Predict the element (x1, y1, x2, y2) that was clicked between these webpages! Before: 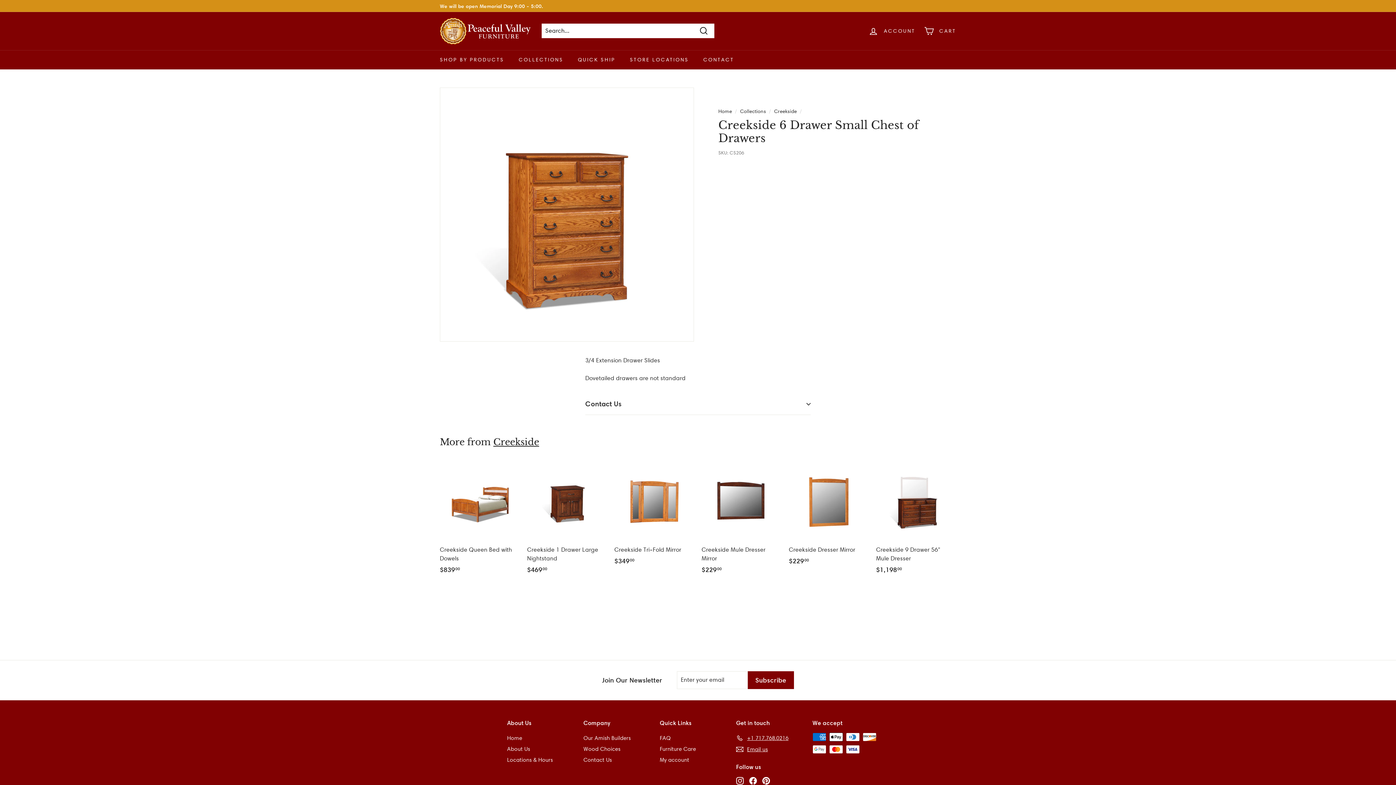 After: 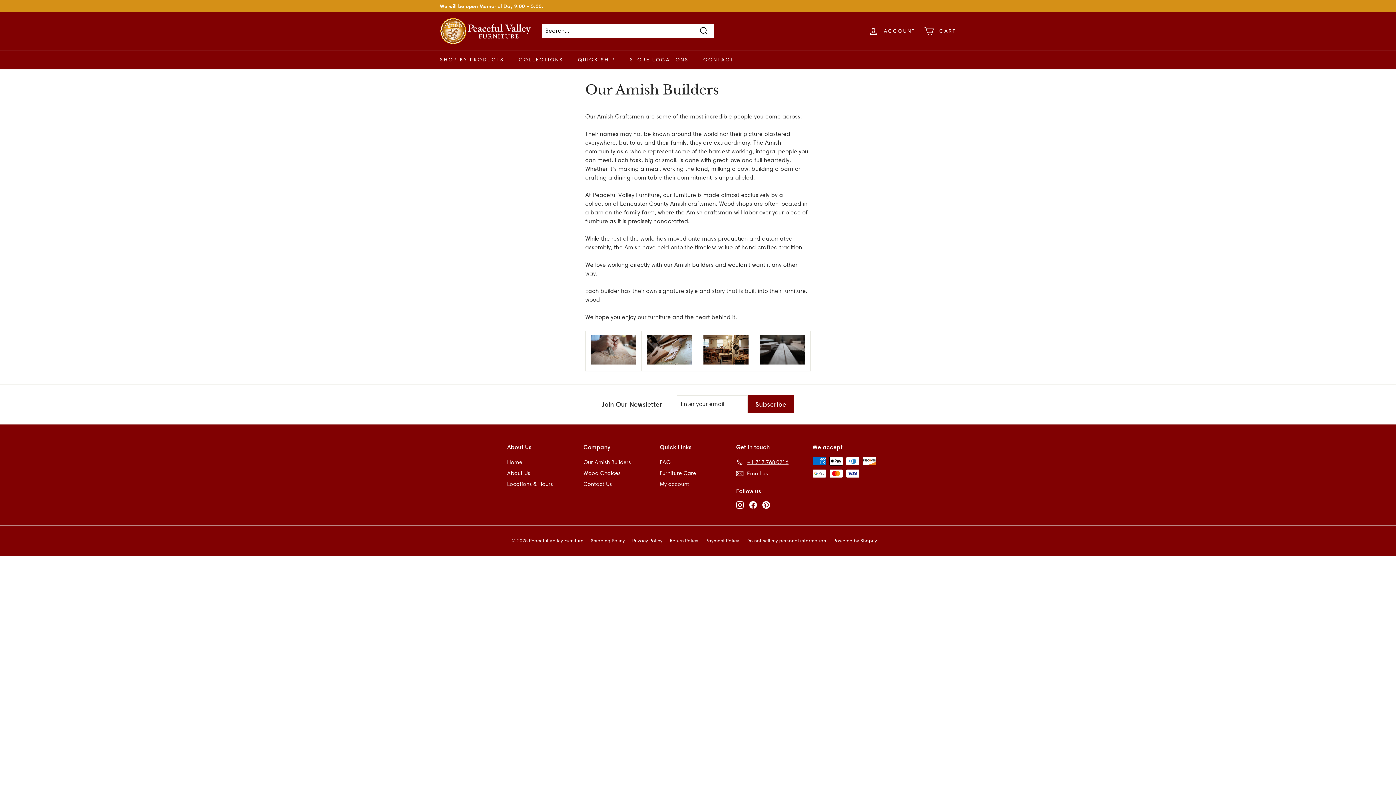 Action: bbox: (583, 732, 630, 743) label: Our Amish Builders